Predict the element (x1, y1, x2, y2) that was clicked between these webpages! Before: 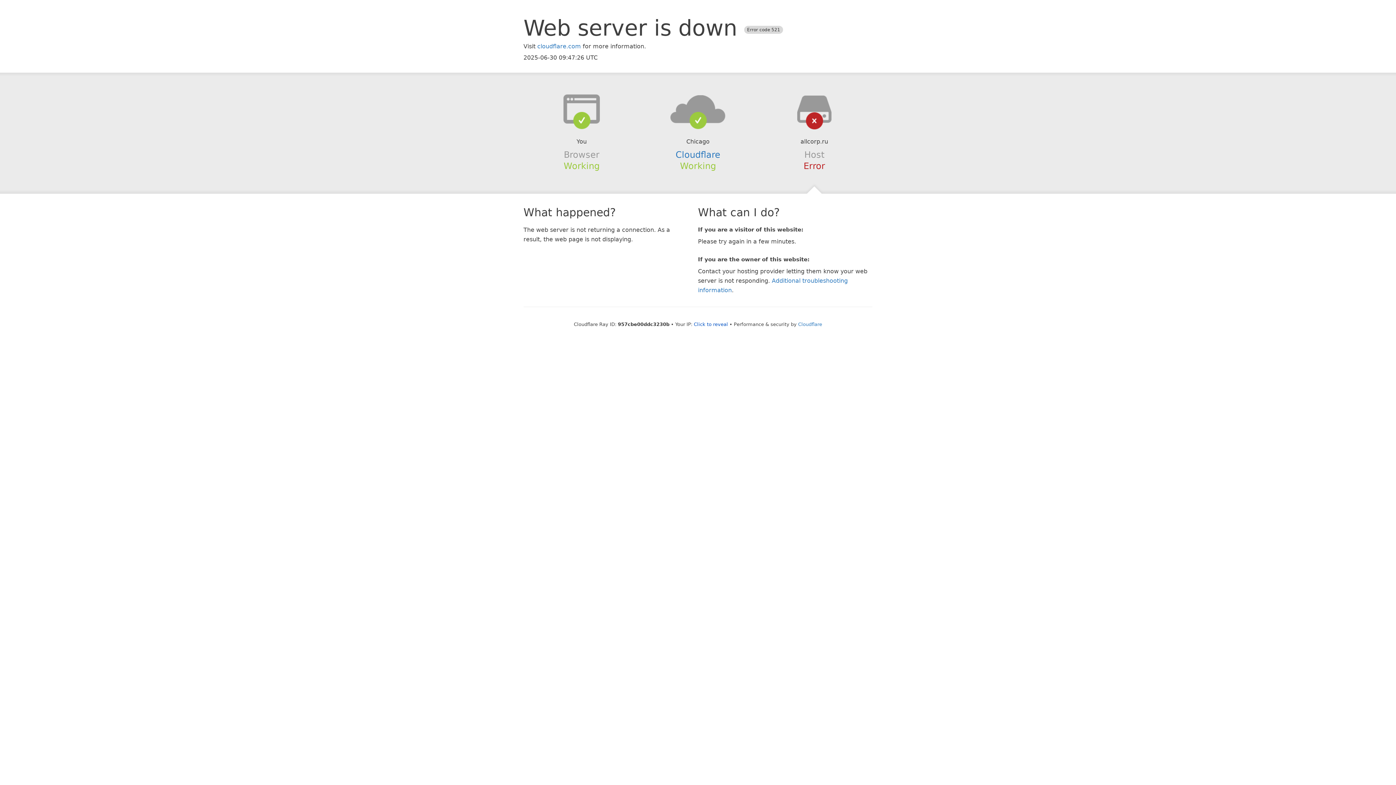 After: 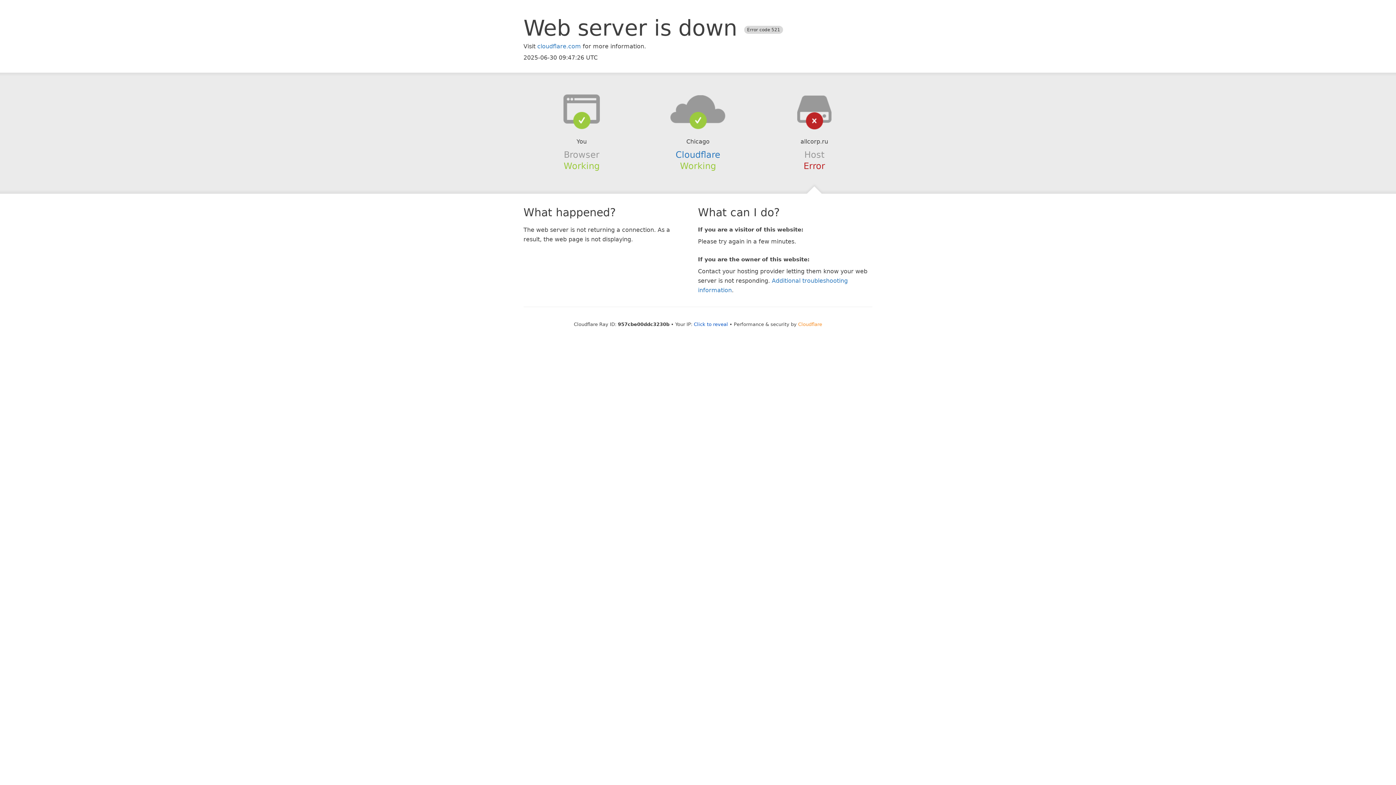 Action: bbox: (798, 321, 822, 327) label: Cloudflare